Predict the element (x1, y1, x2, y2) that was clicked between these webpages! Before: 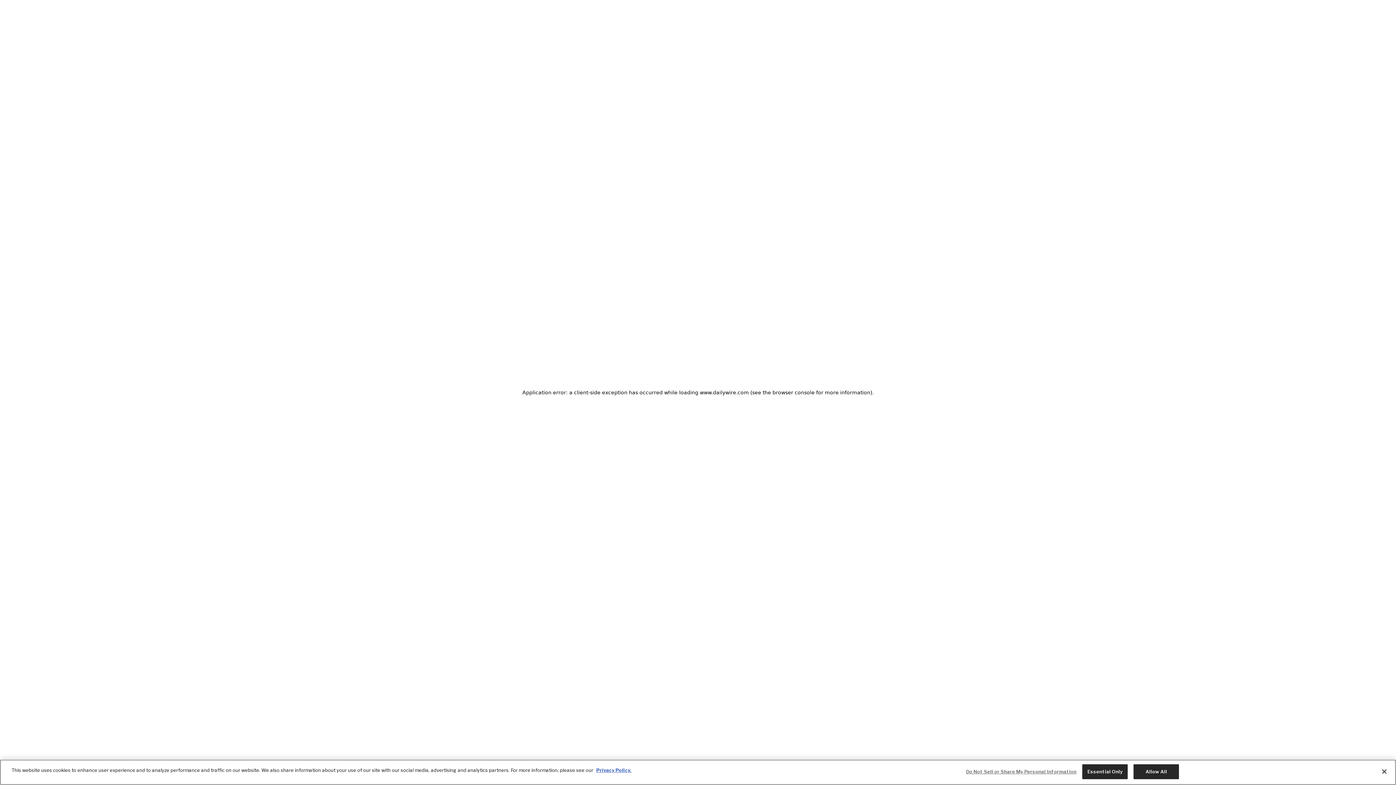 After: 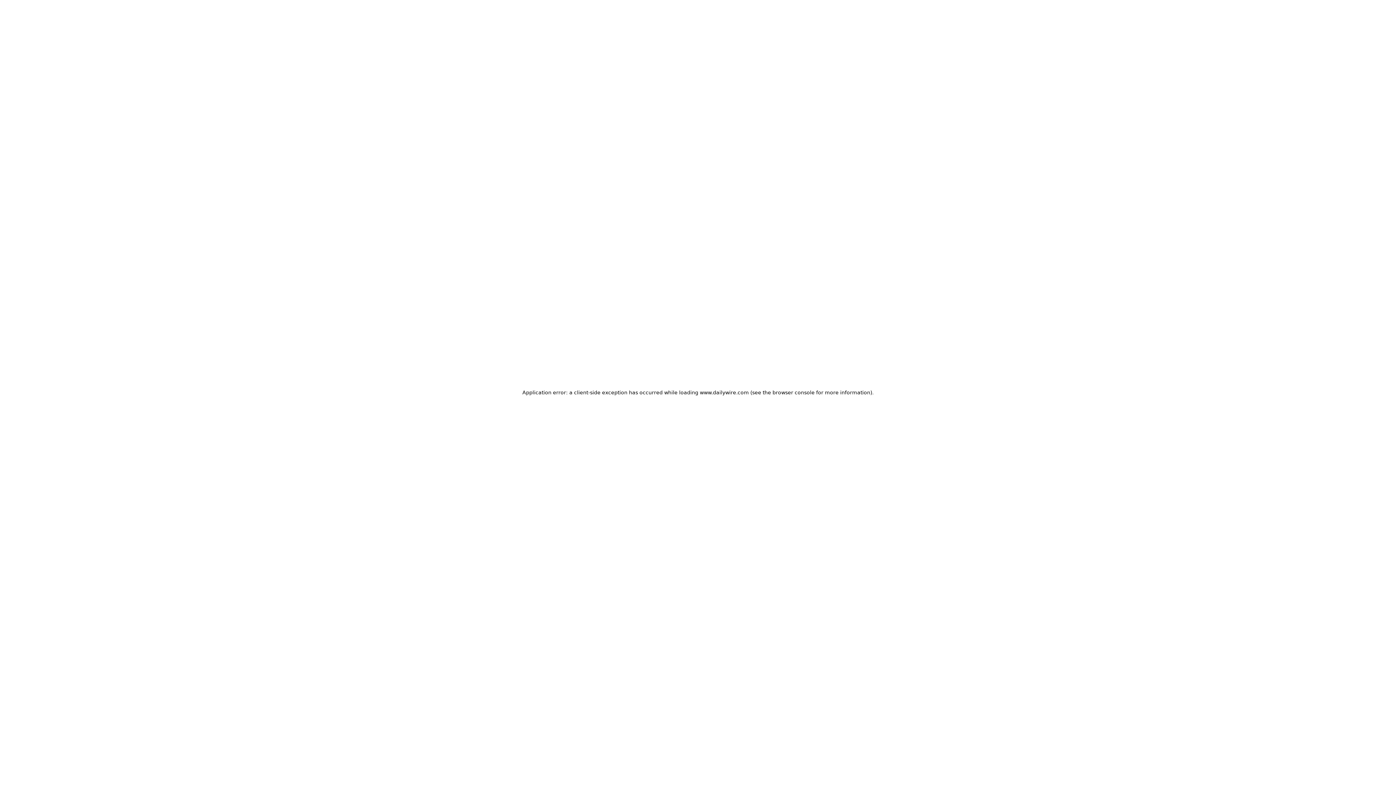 Action: label: Allow All bbox: (1133, 764, 1179, 779)